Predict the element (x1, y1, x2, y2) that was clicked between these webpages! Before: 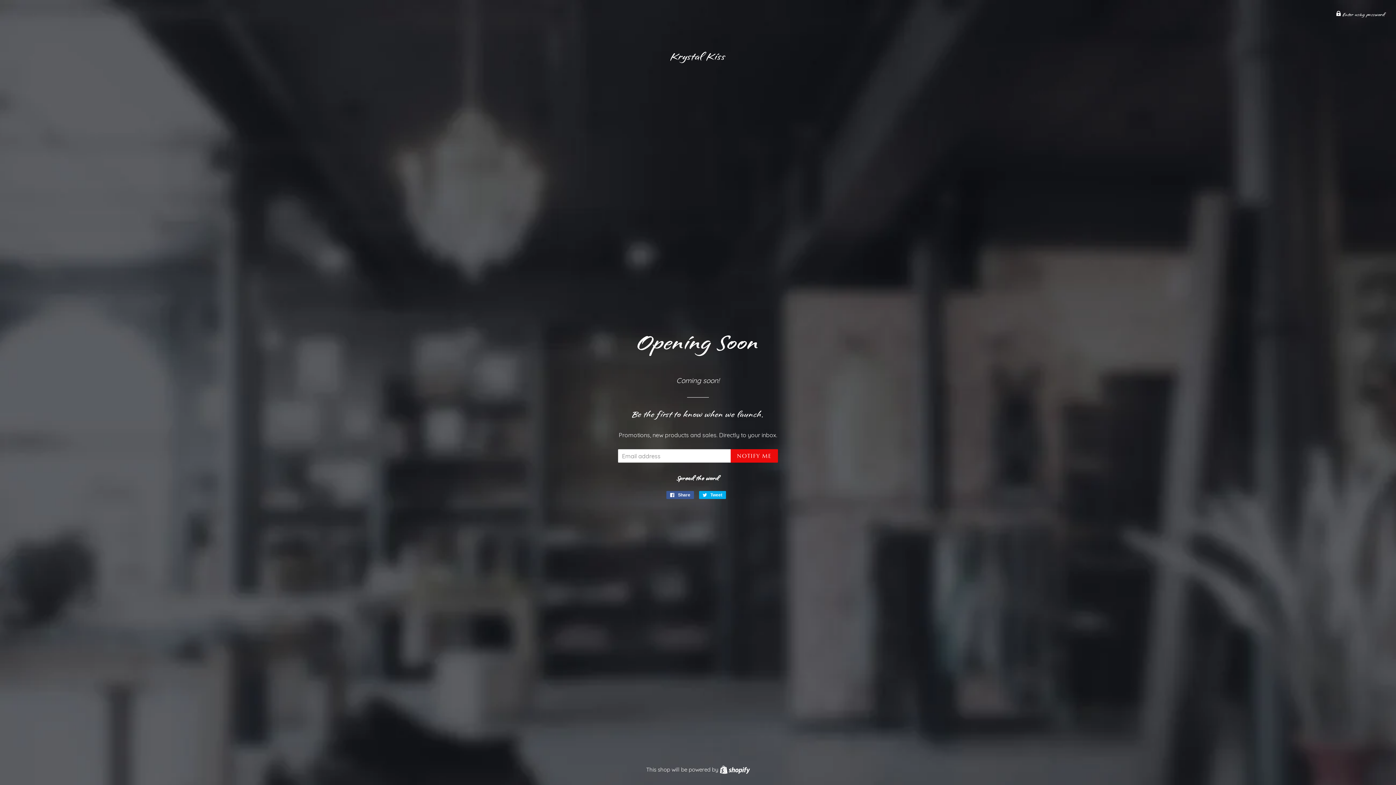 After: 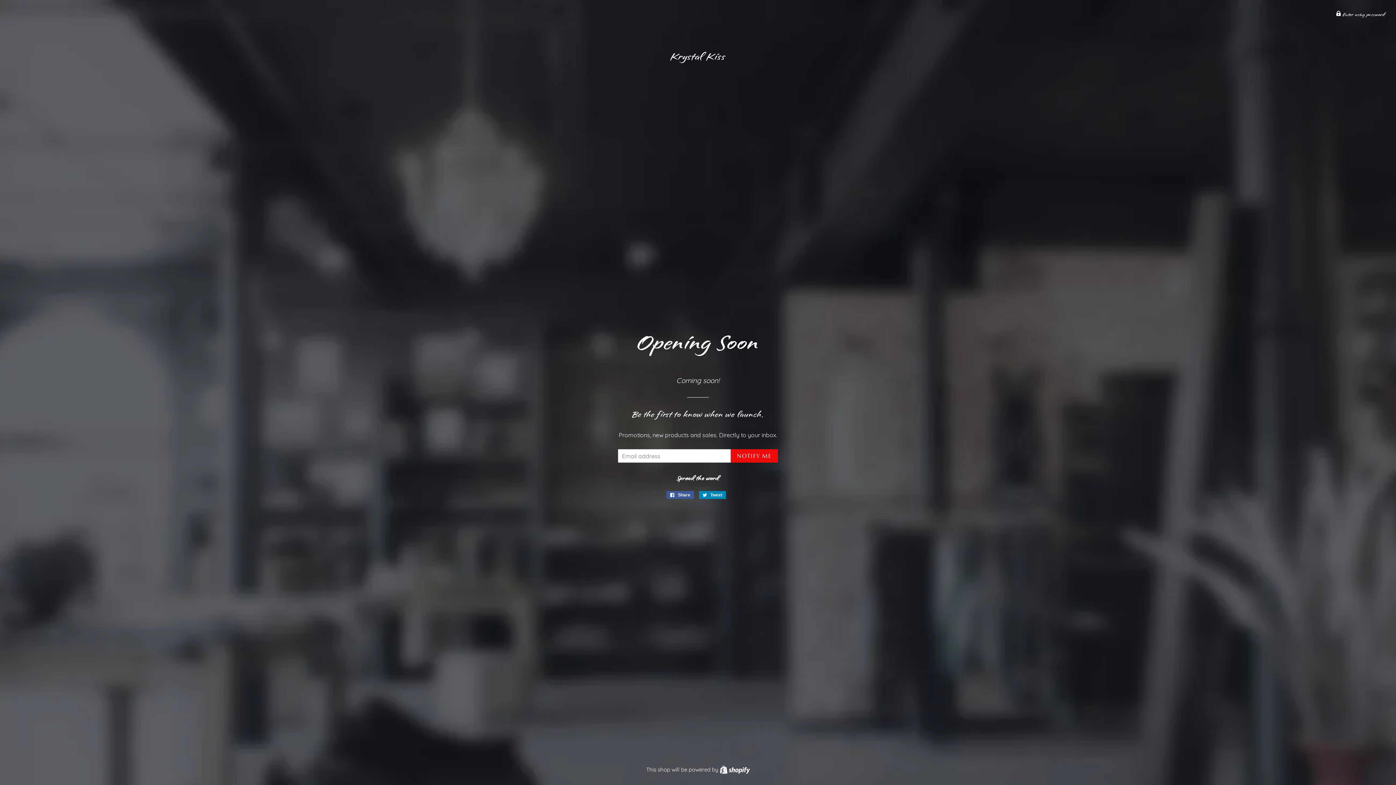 Action: label:  Tweet
Tweet on Twitter bbox: (699, 491, 726, 499)